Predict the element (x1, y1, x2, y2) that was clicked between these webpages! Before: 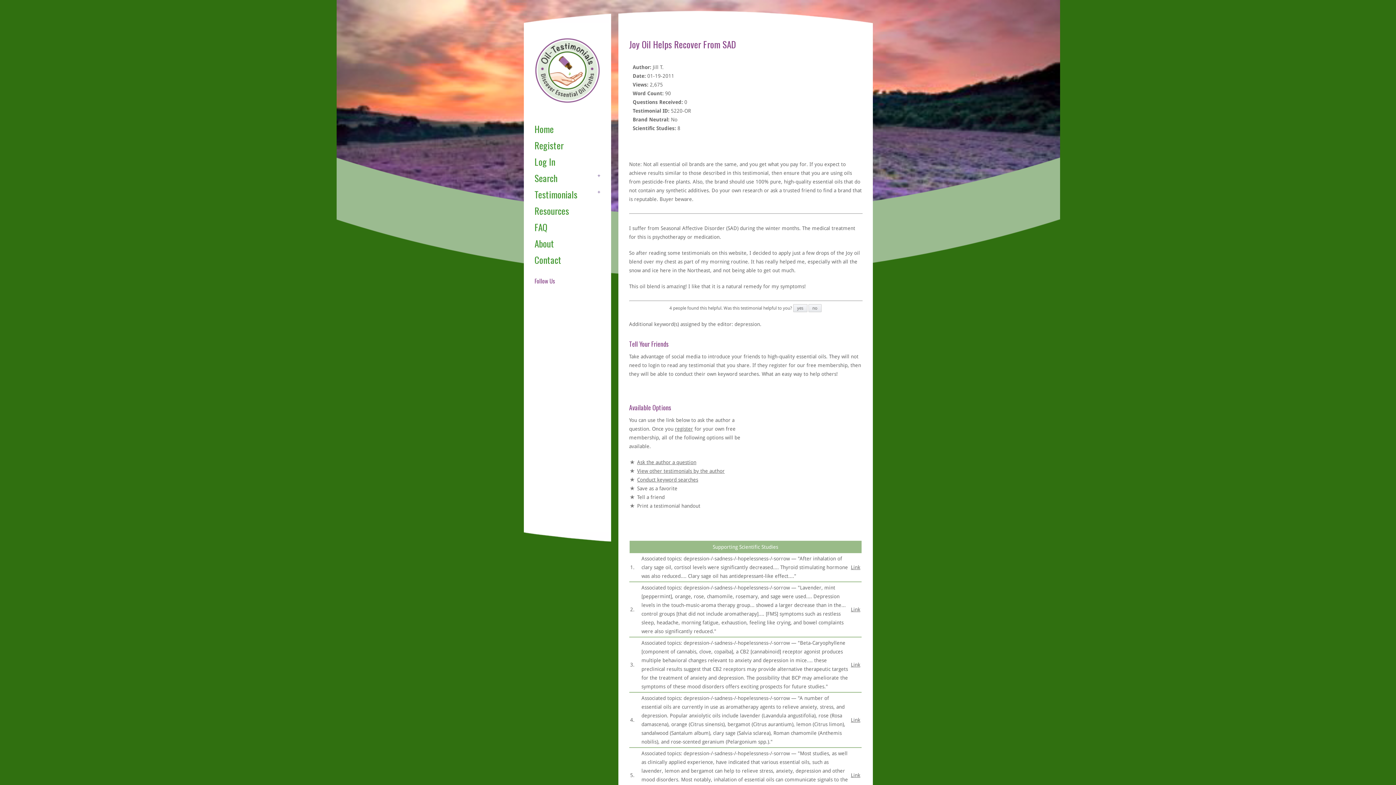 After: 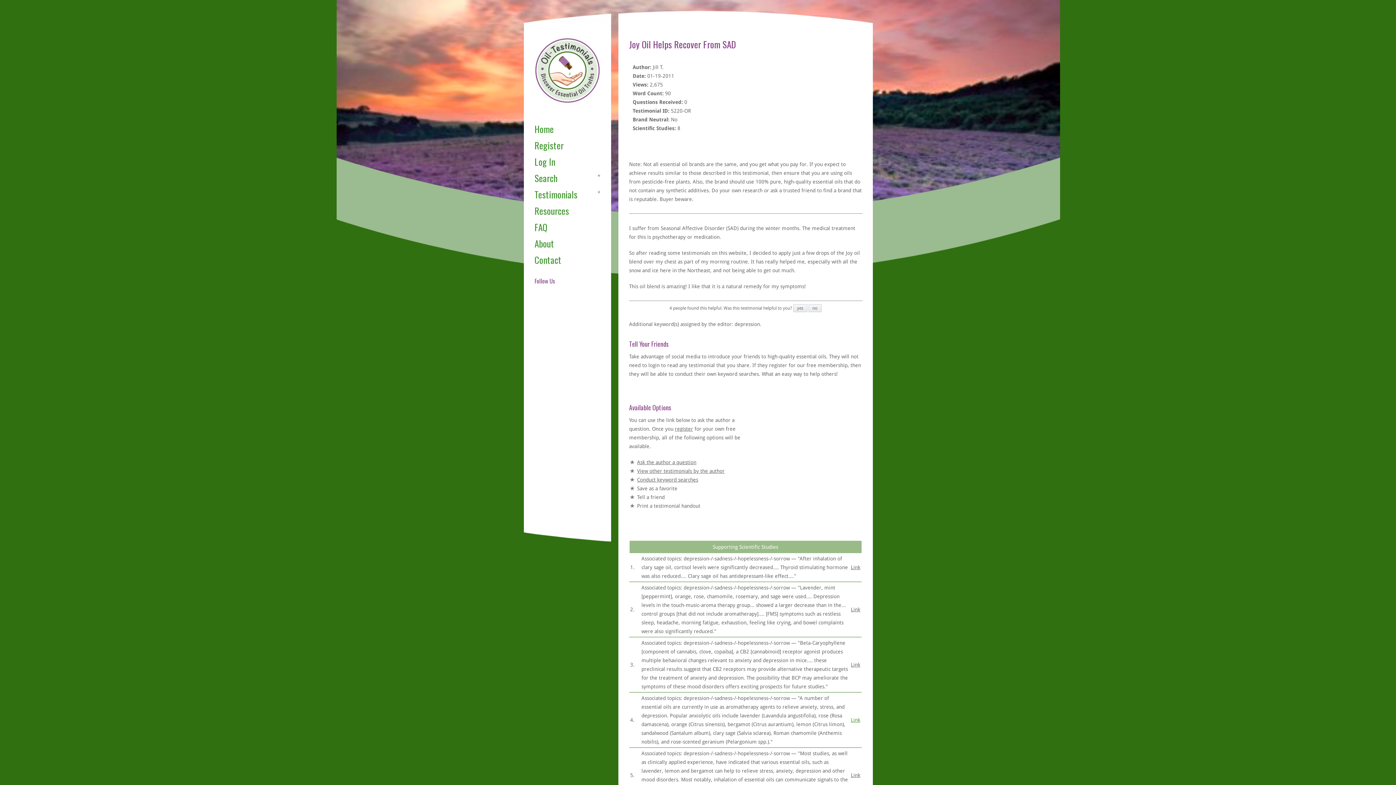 Action: bbox: (851, 717, 860, 723) label: Link